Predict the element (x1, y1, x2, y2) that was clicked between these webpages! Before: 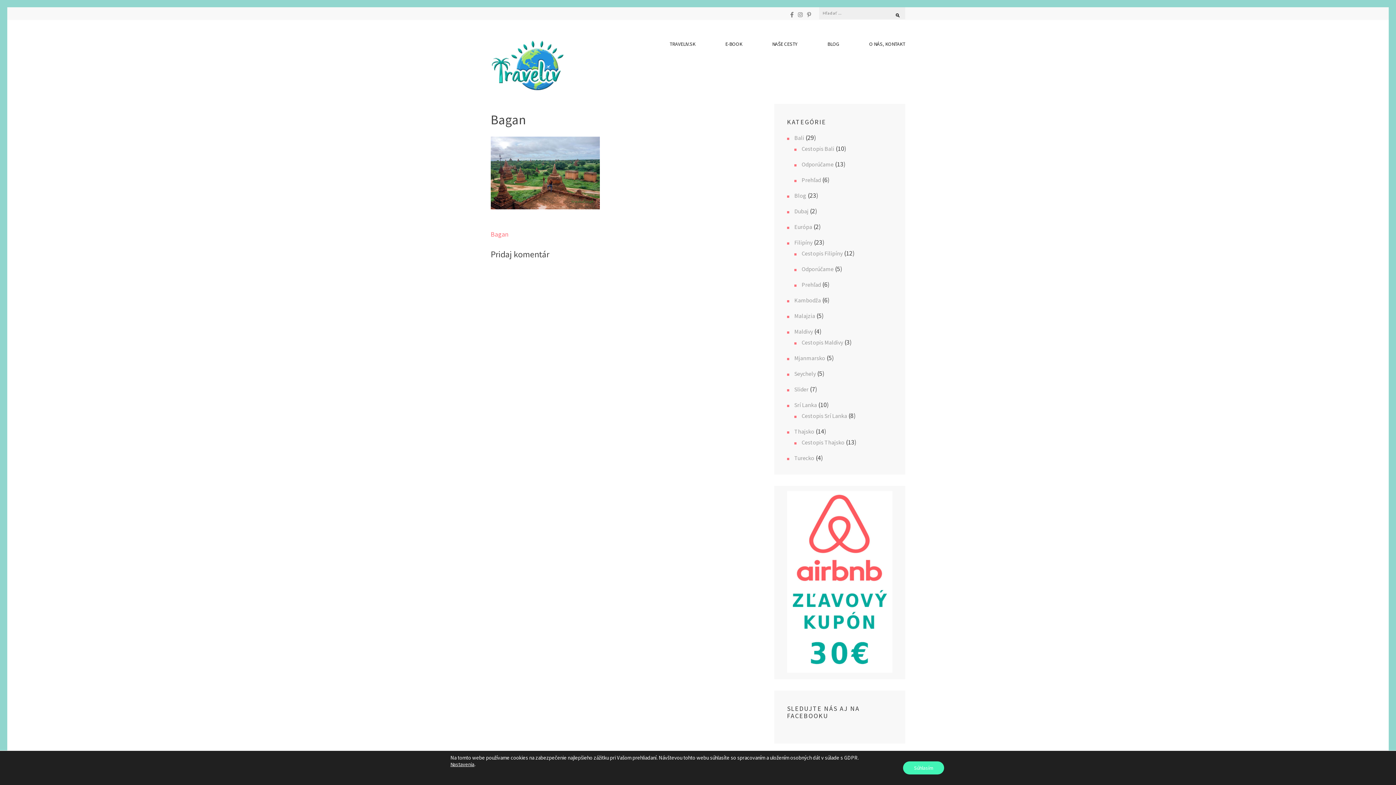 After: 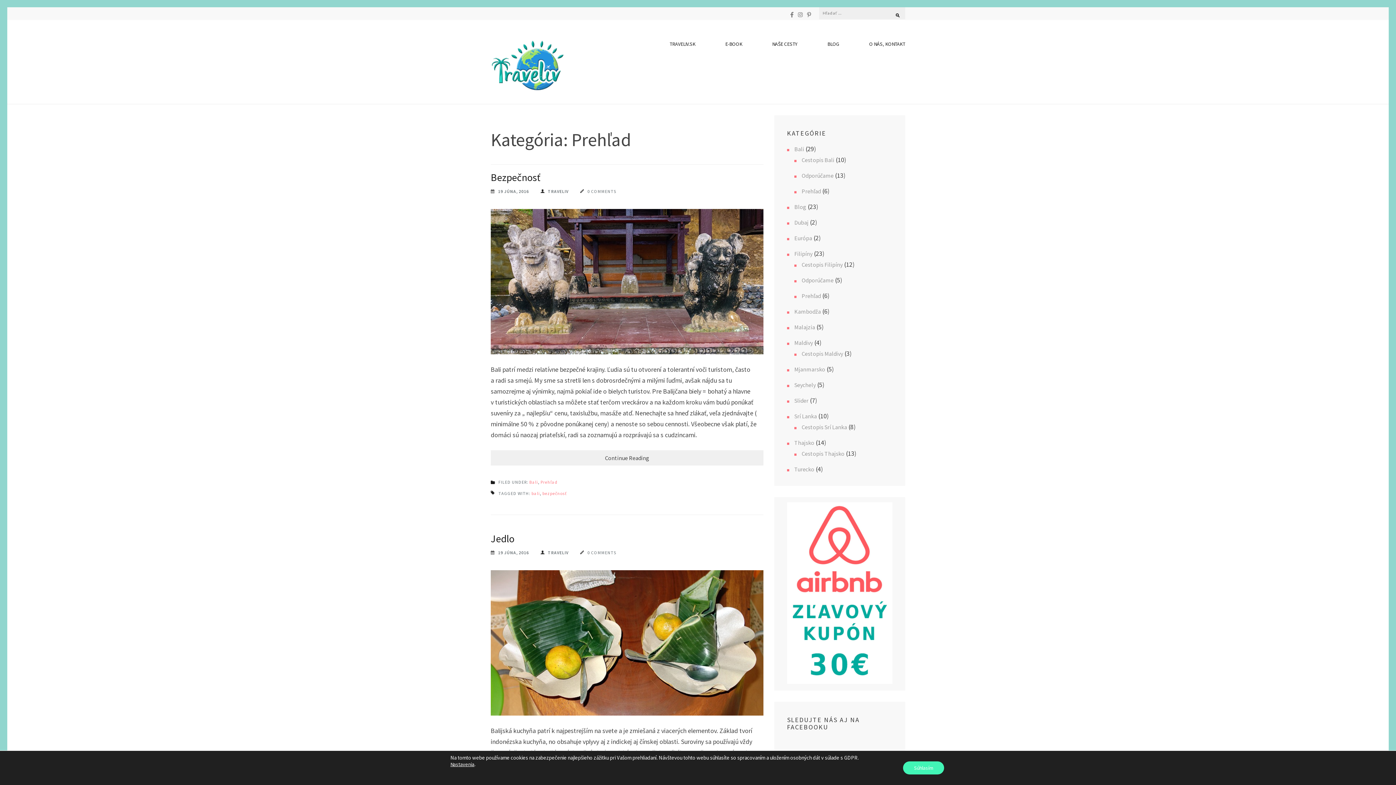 Action: label: Prehľad bbox: (801, 176, 821, 183)